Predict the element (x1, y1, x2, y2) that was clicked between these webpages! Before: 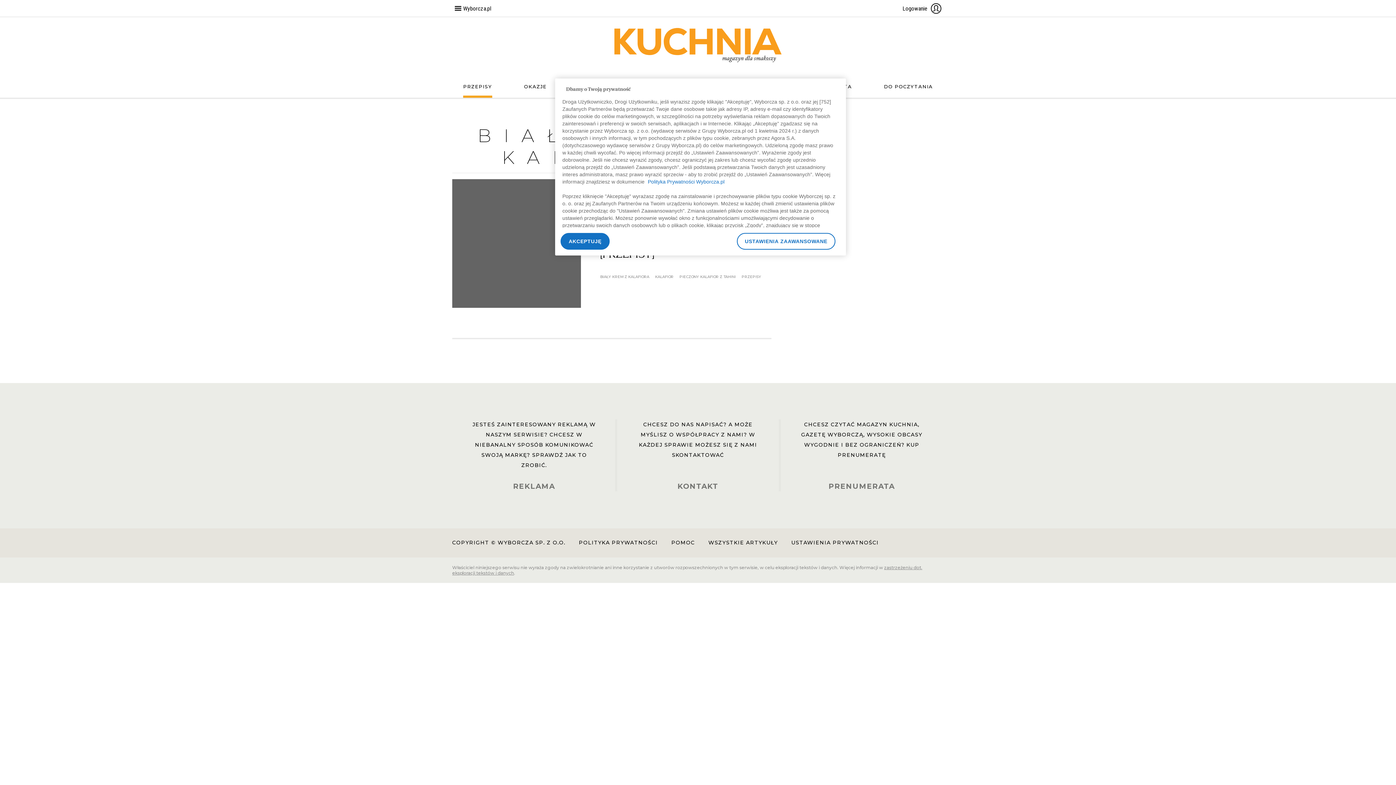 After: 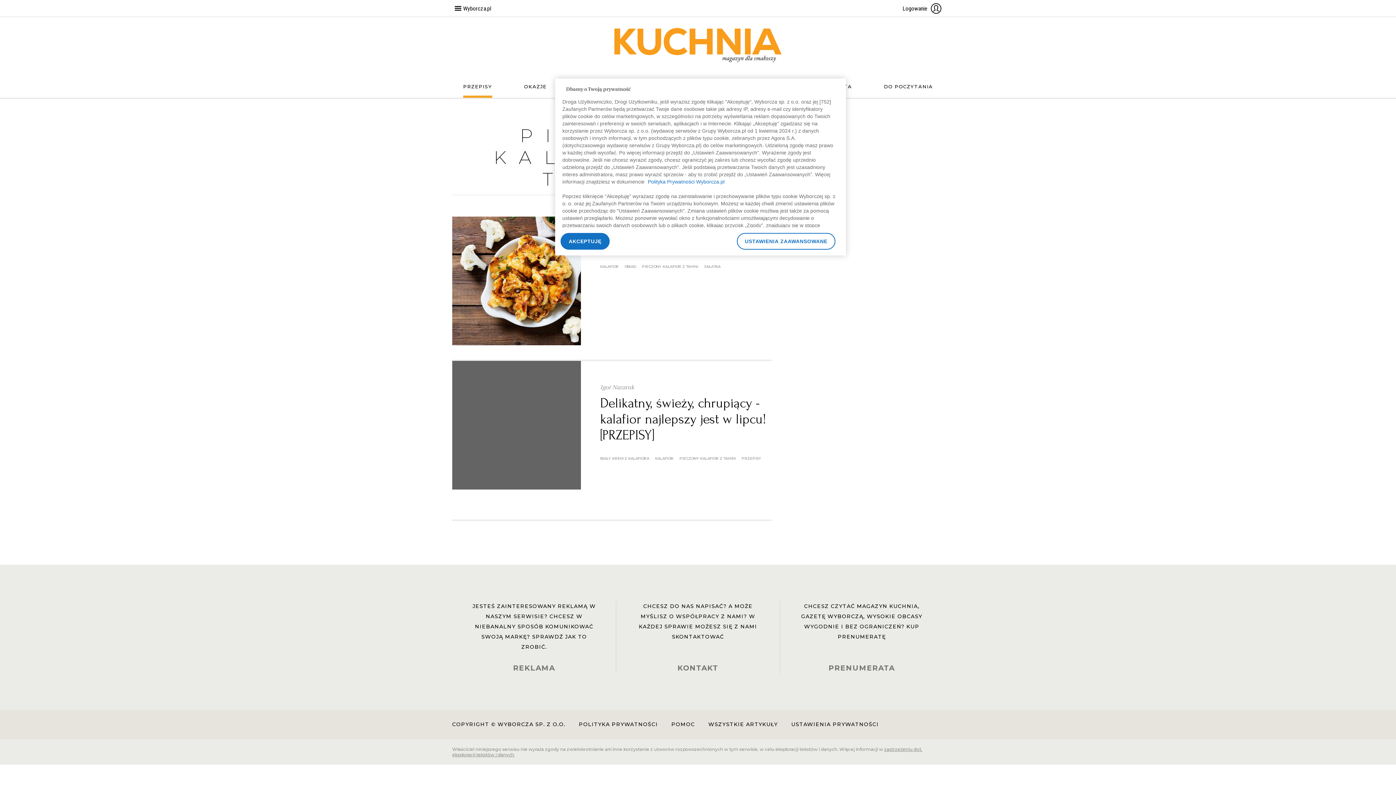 Action: bbox: (679, 274, 736, 279) label: PIECZONY KALAFIOR Z TAHINI